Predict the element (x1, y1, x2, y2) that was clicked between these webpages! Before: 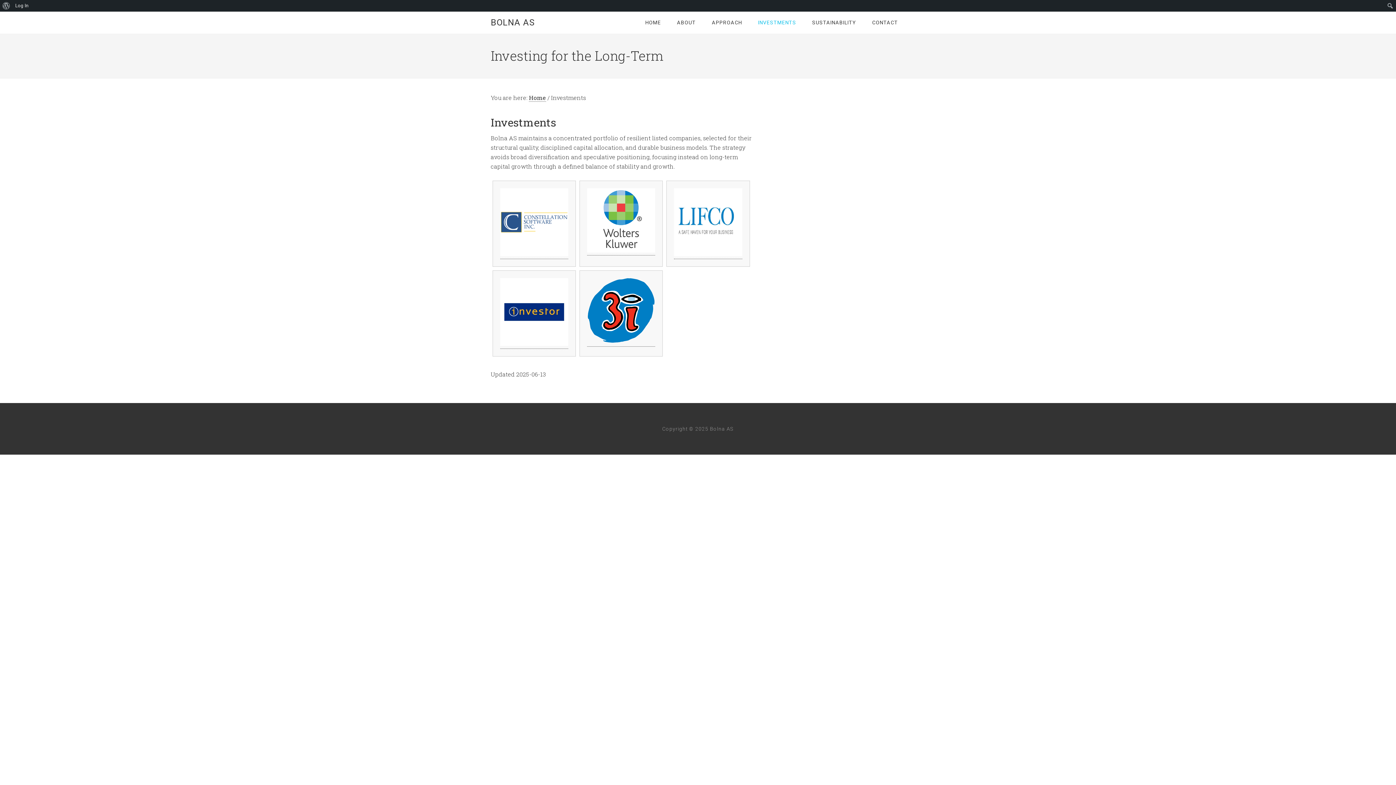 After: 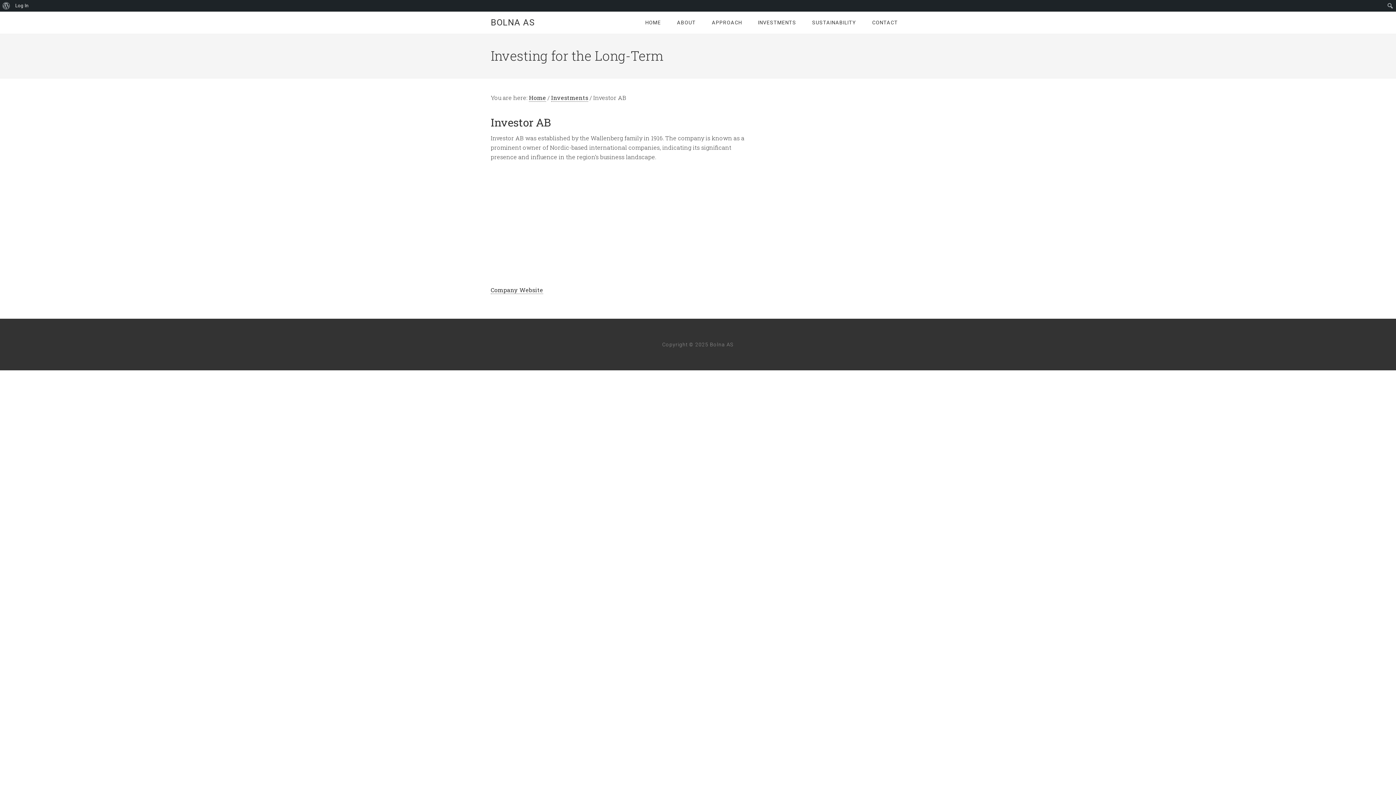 Action: bbox: (500, 278, 568, 349)